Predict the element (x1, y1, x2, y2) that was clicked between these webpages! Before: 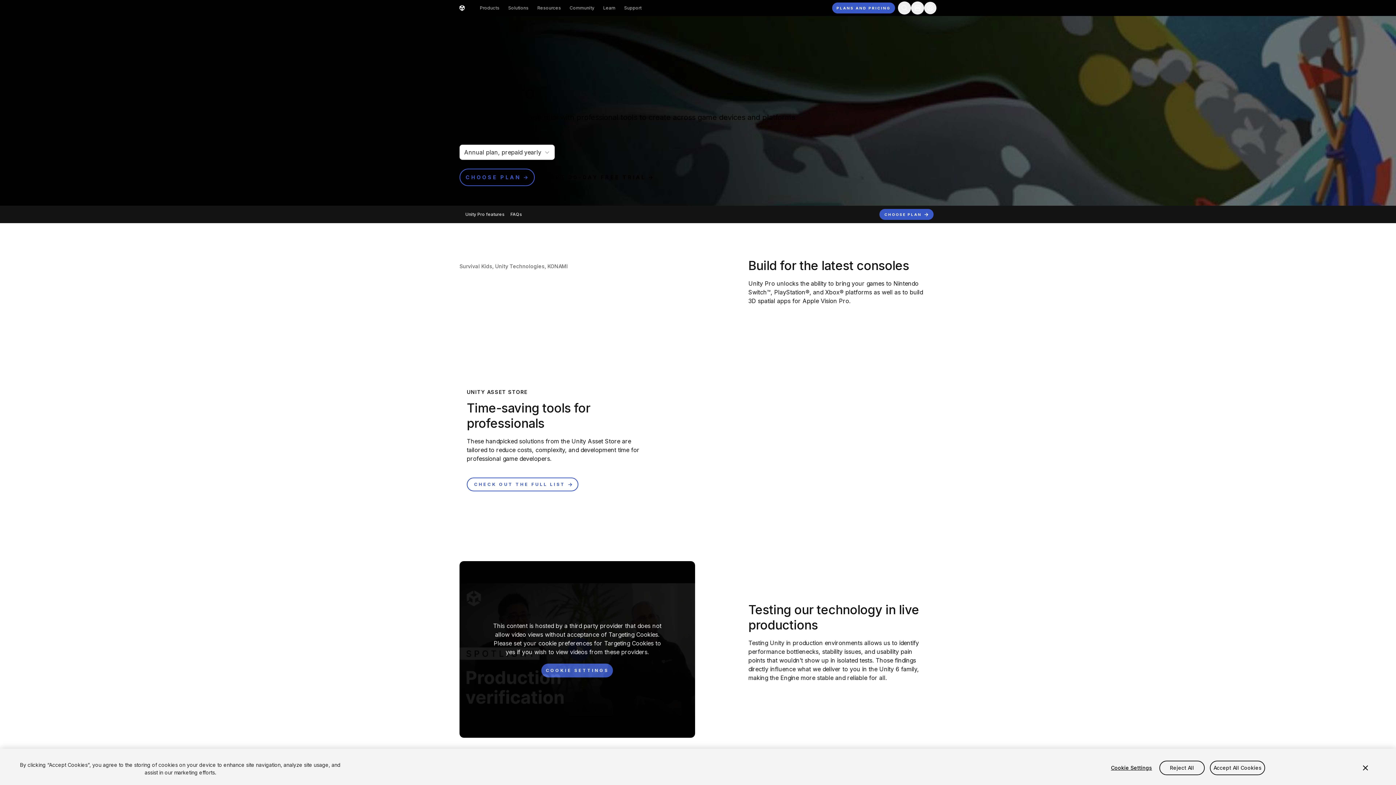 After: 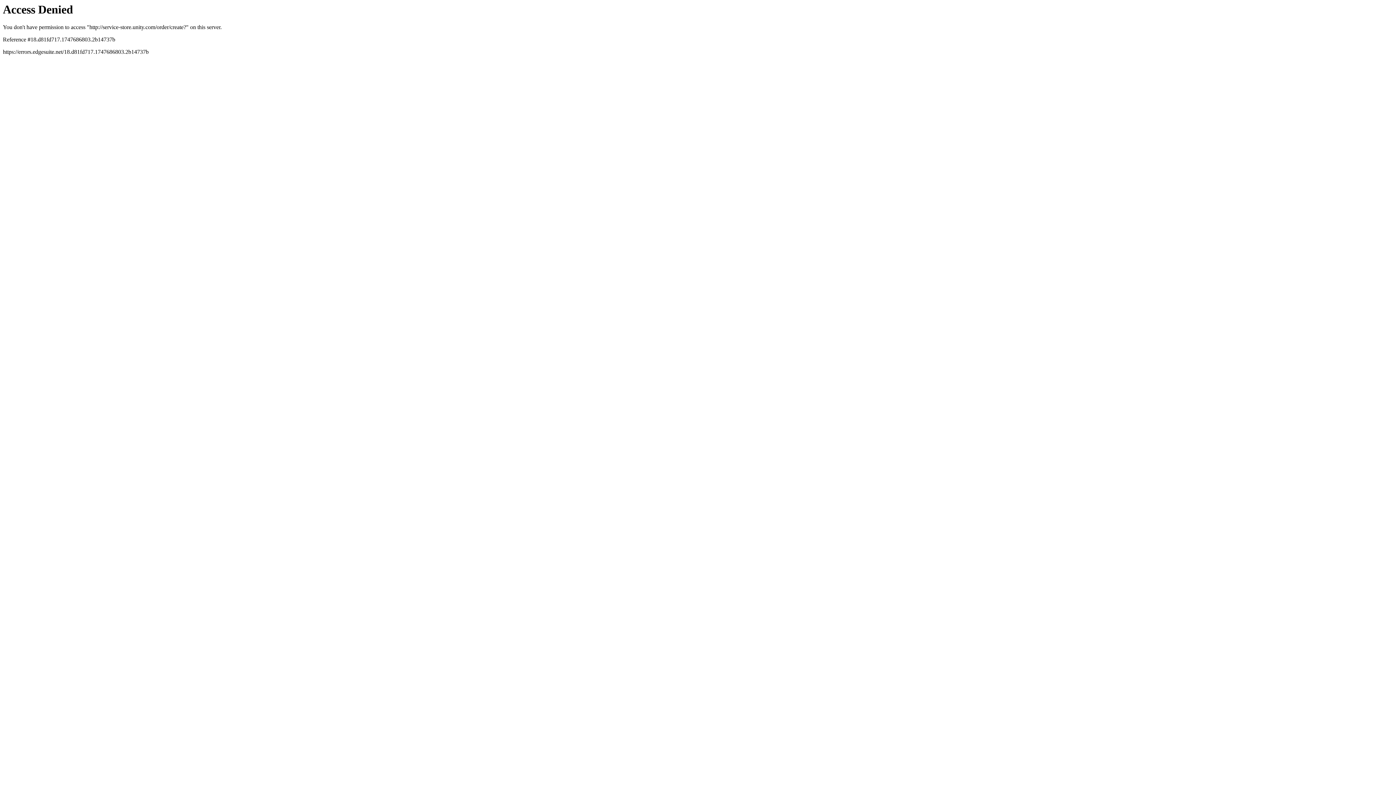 Action: label: Choose plan bbox: (879, 209, 933, 220)